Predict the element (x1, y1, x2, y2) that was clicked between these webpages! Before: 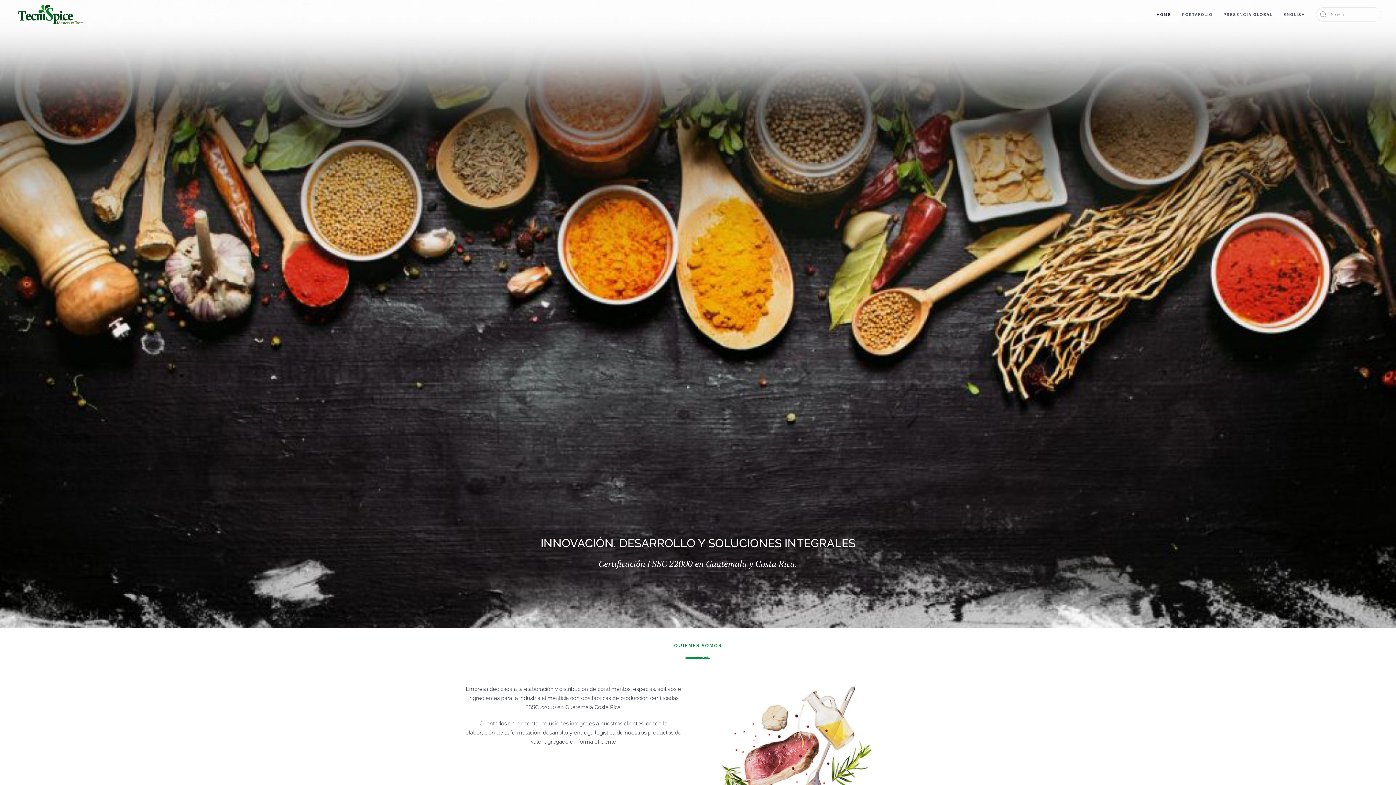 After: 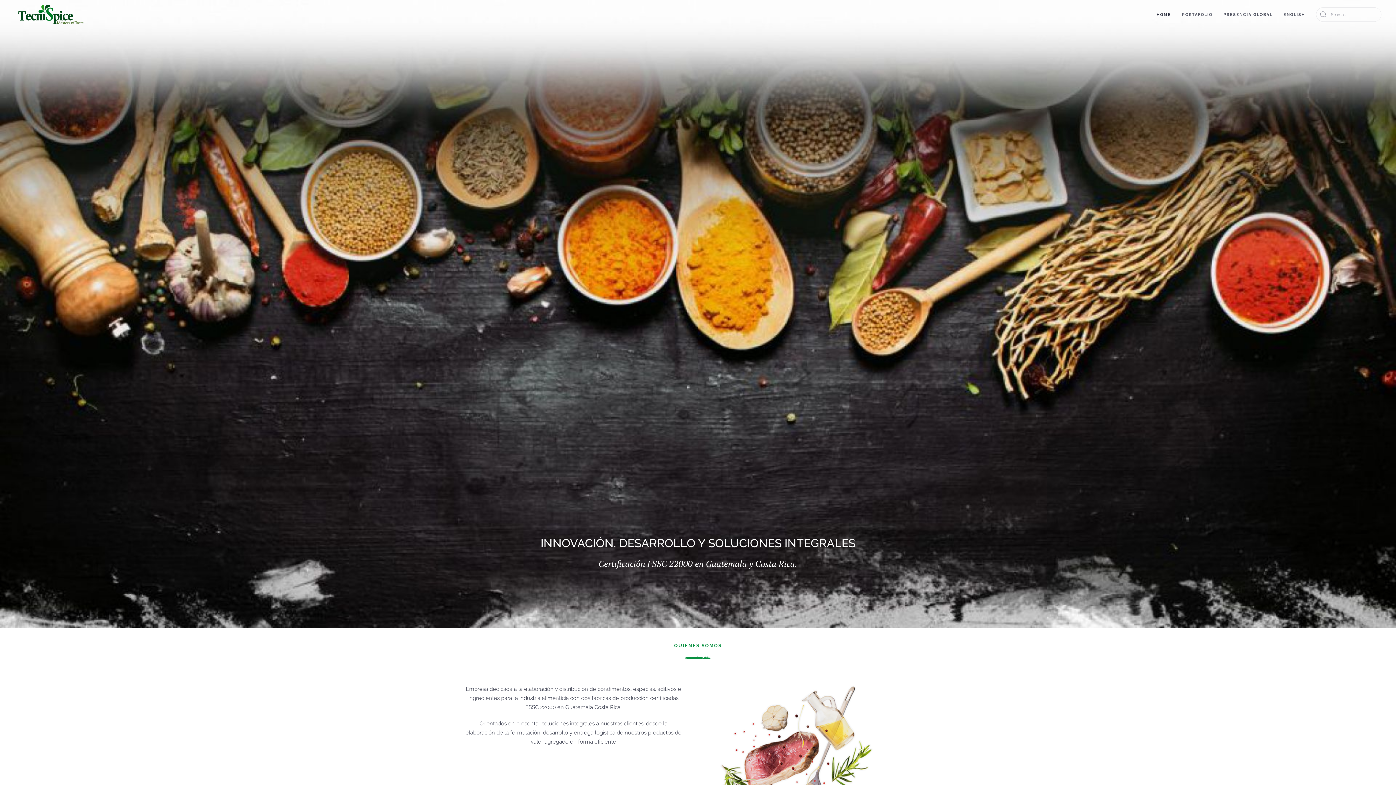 Action: bbox: (9, 0, 92, 29)